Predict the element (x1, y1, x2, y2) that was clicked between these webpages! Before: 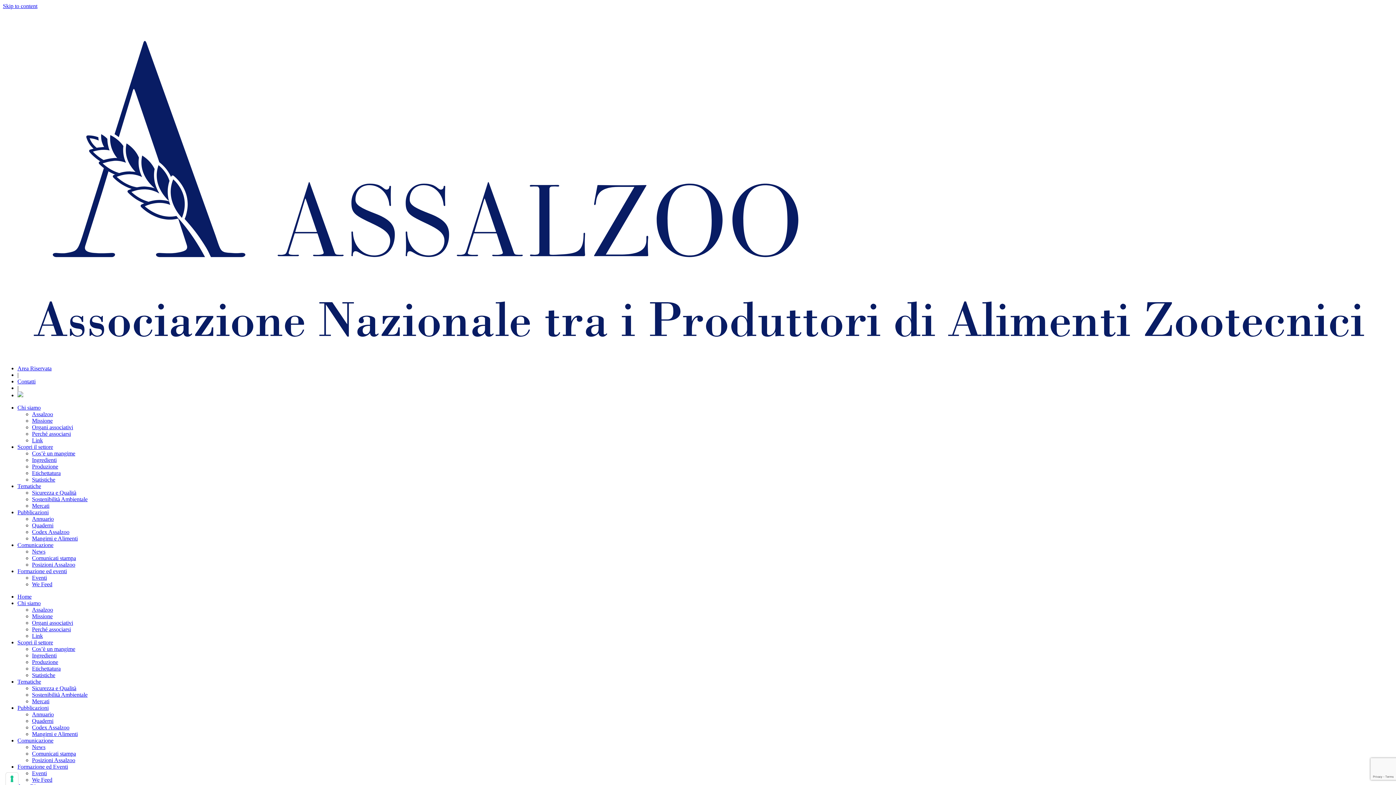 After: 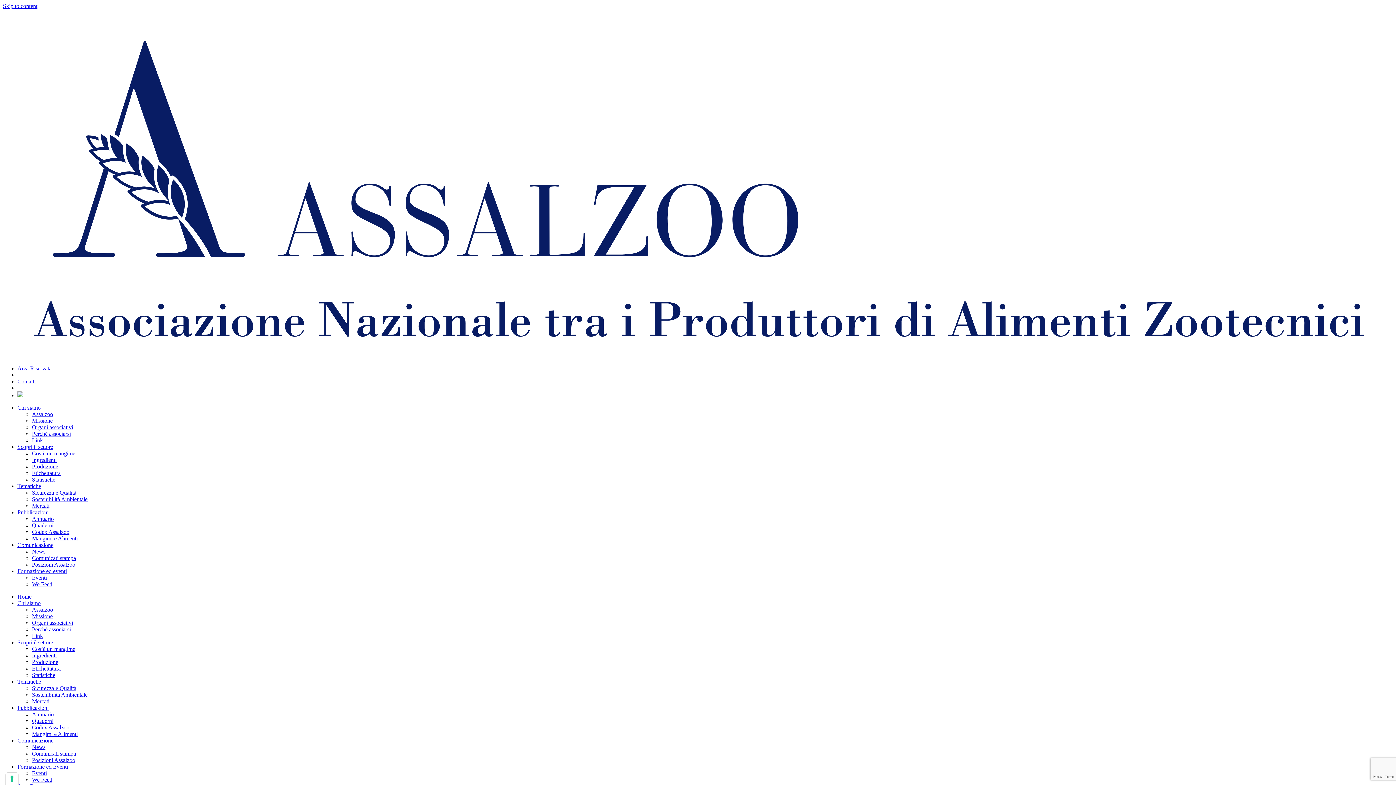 Action: label: Link bbox: (32, 633, 42, 639)